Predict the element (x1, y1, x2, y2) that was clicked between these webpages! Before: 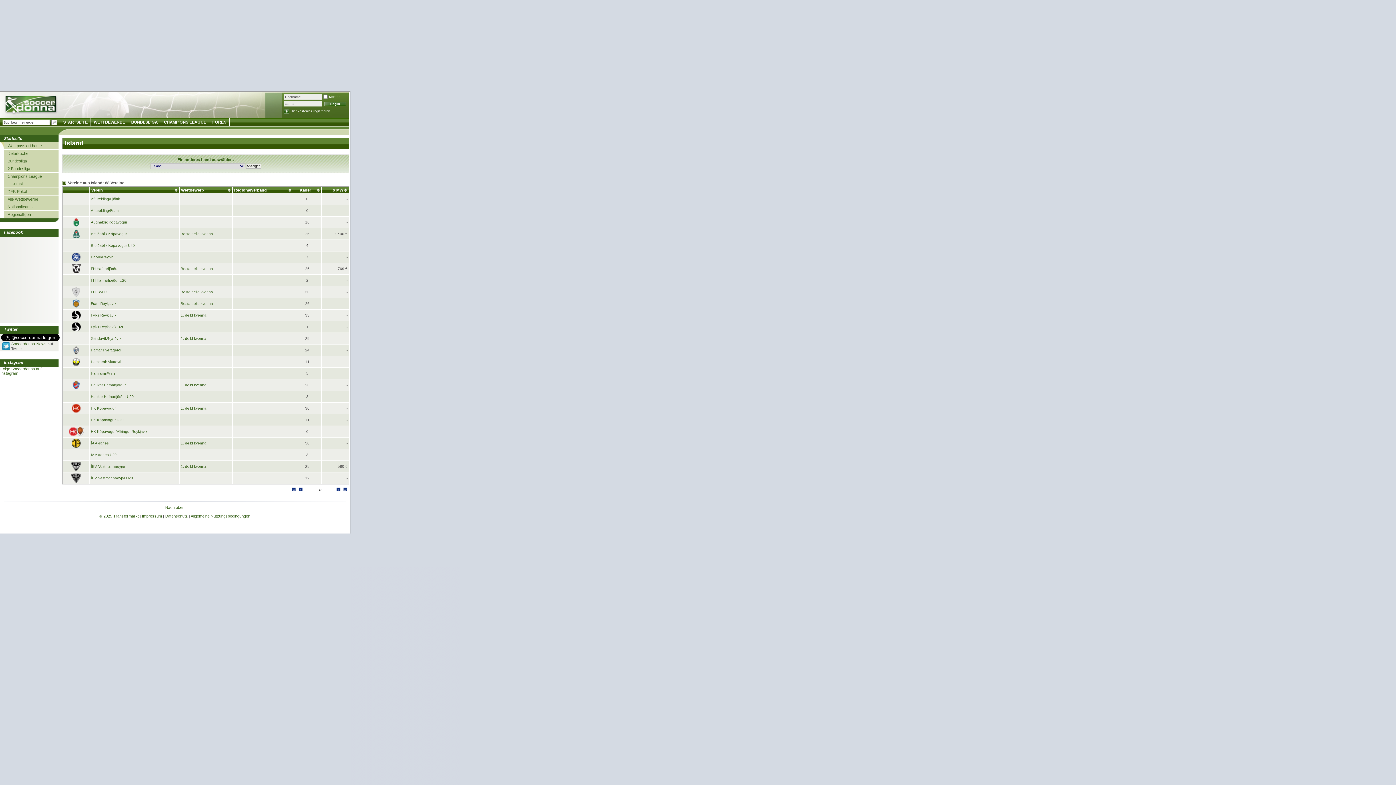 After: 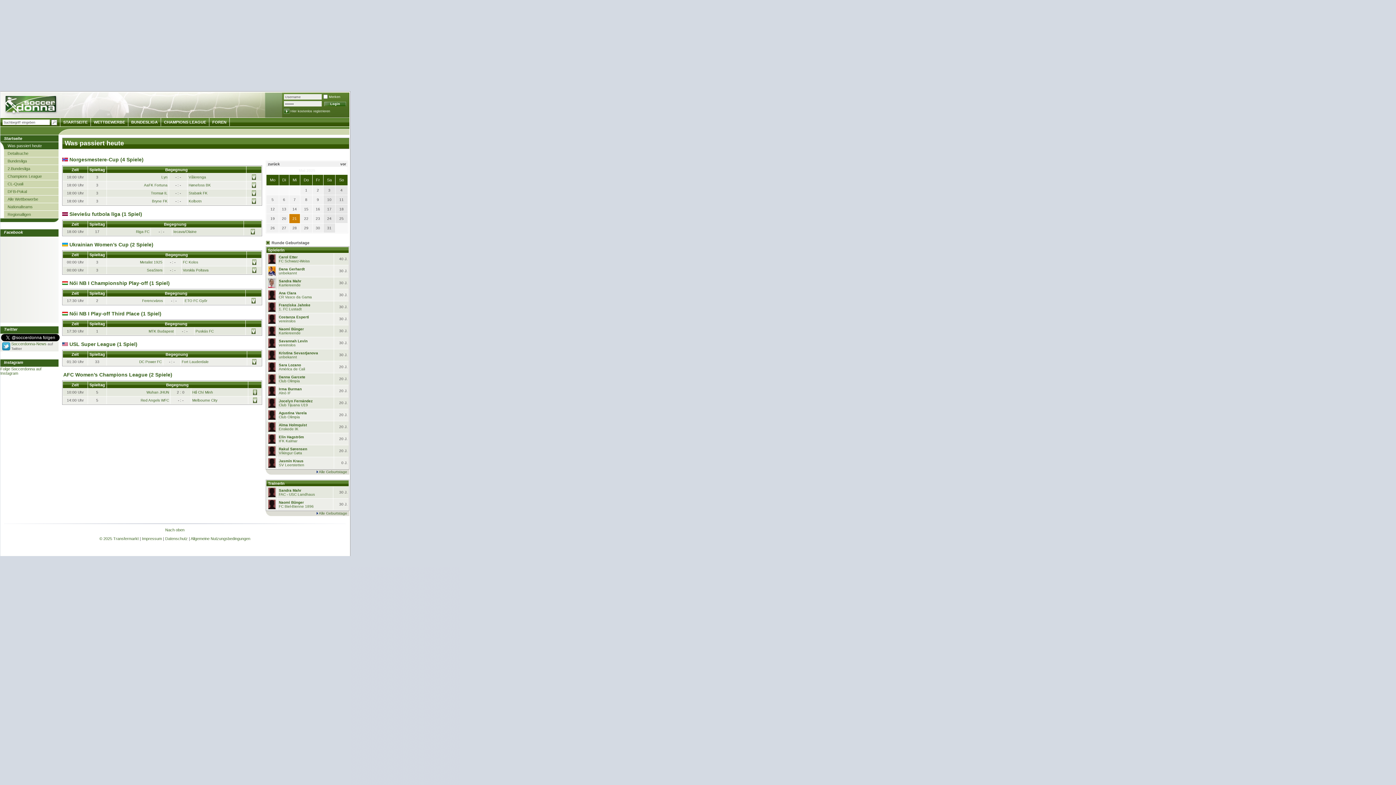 Action: label: Was passiert heute bbox: (0, 142, 58, 149)